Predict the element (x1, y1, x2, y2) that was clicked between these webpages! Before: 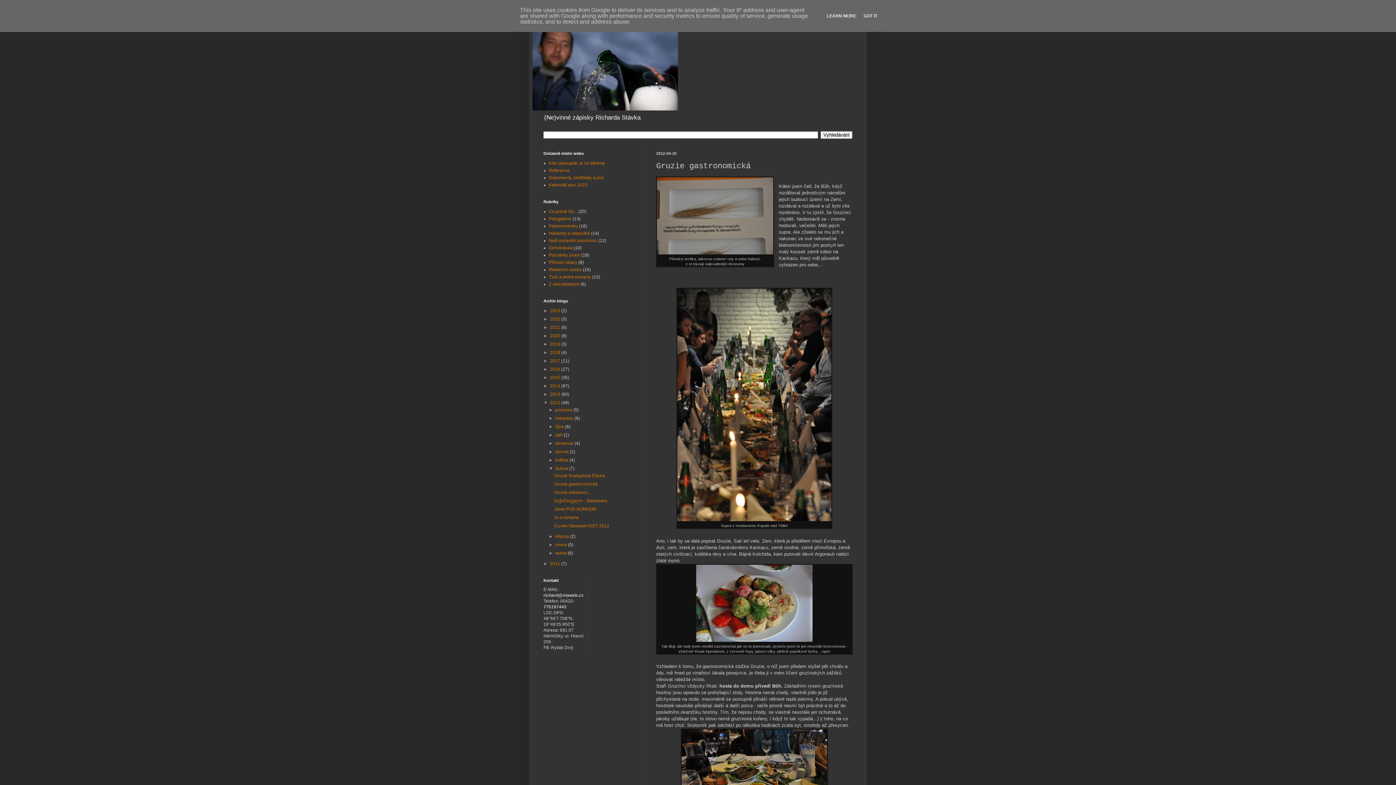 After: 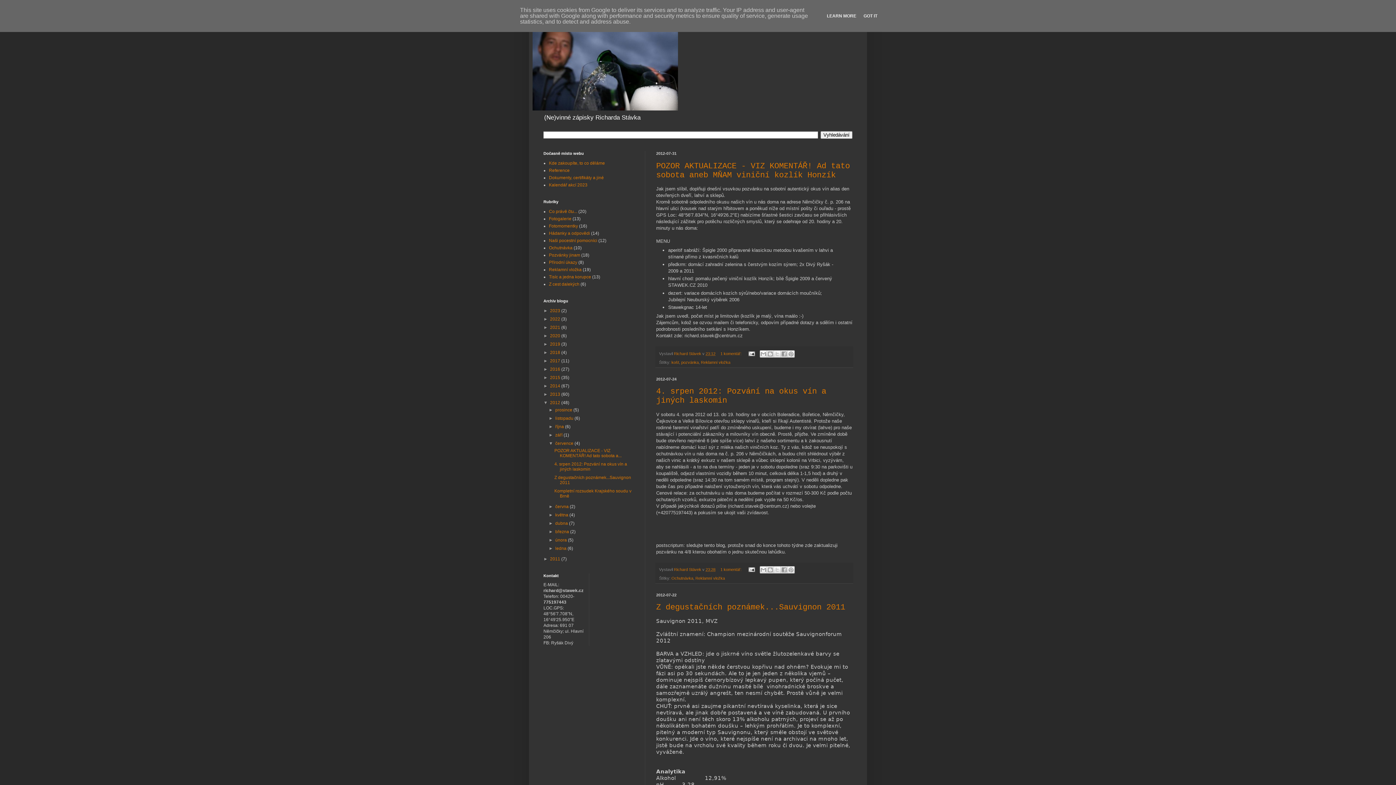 Action: bbox: (555, 441, 574, 446) label: července 